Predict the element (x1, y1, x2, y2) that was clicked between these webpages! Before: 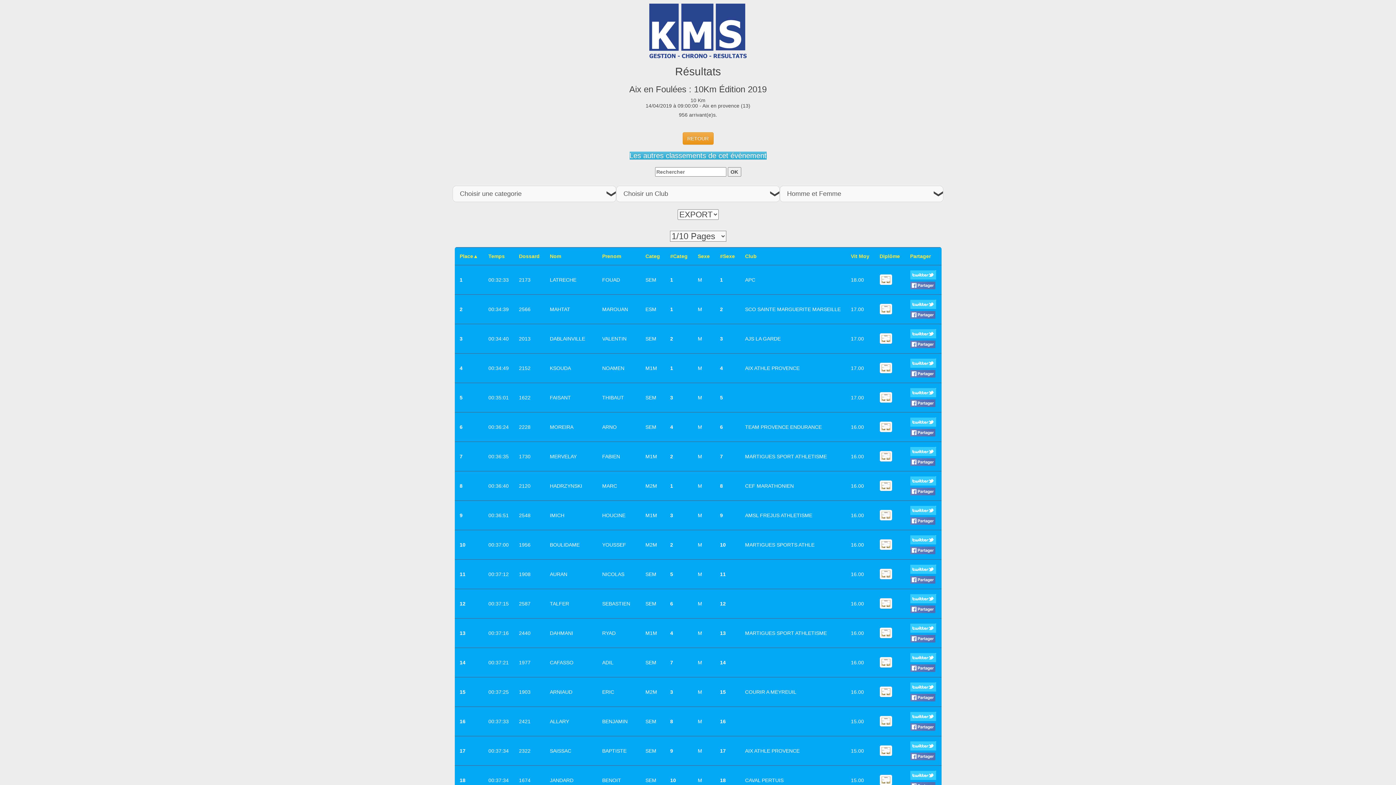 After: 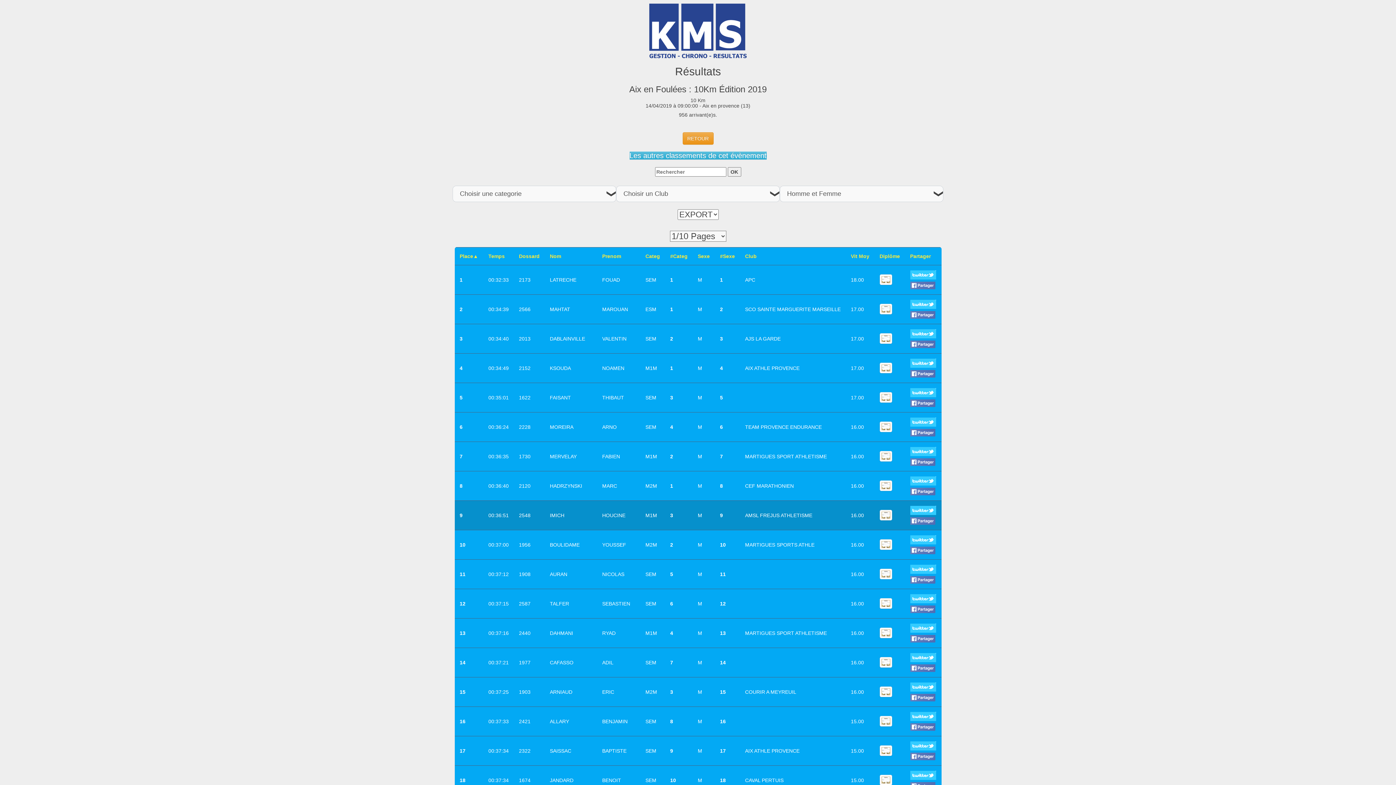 Action: bbox: (879, 511, 892, 517)